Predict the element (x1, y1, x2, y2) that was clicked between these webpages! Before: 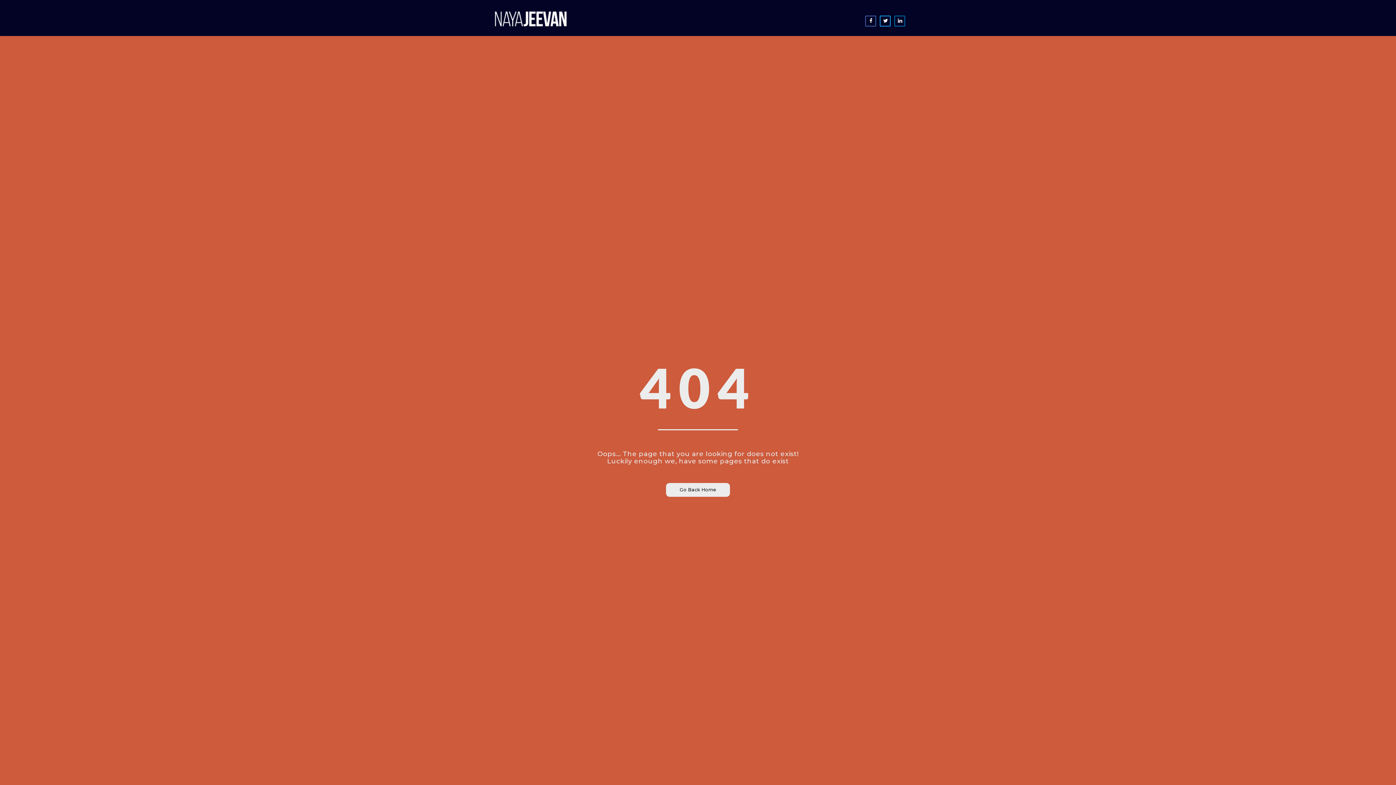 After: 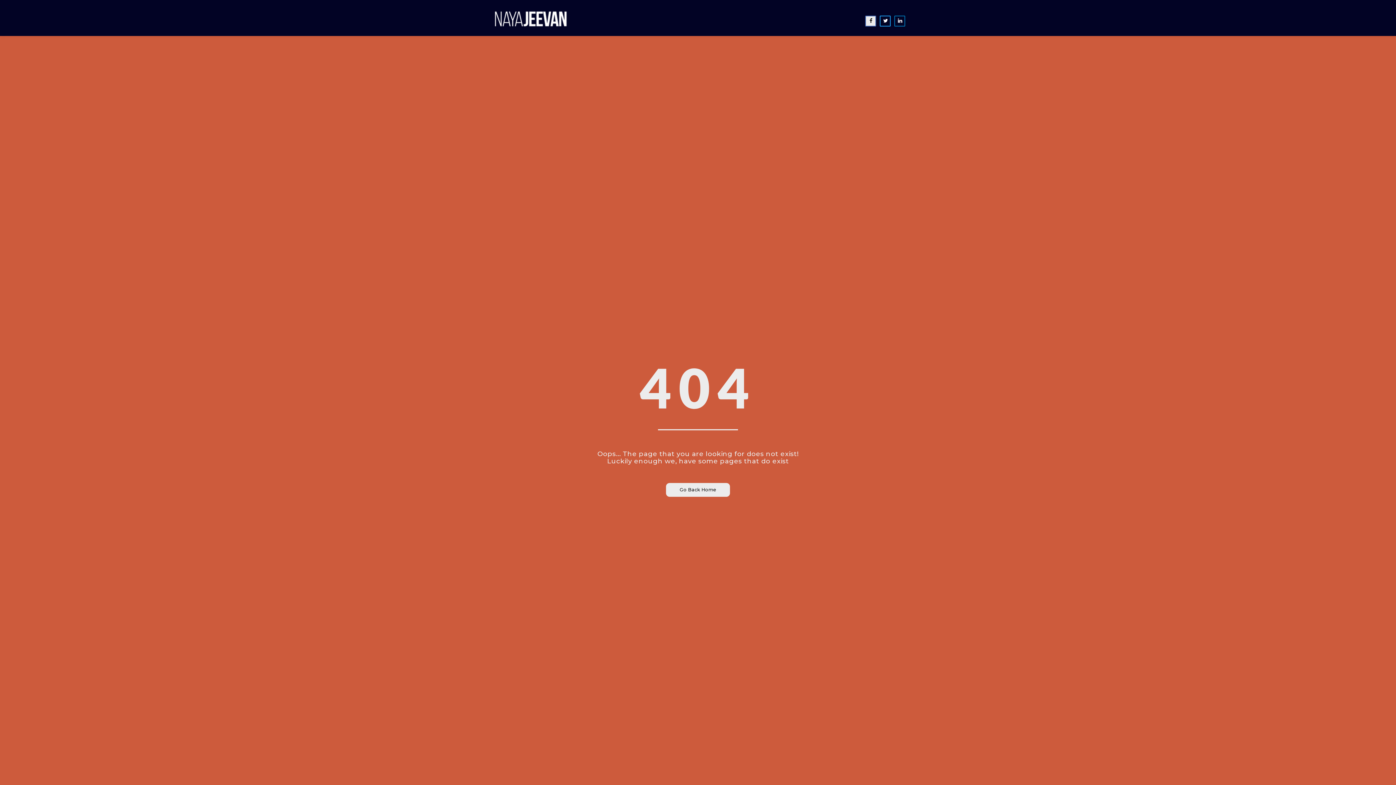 Action: bbox: (865, 15, 876, 26)